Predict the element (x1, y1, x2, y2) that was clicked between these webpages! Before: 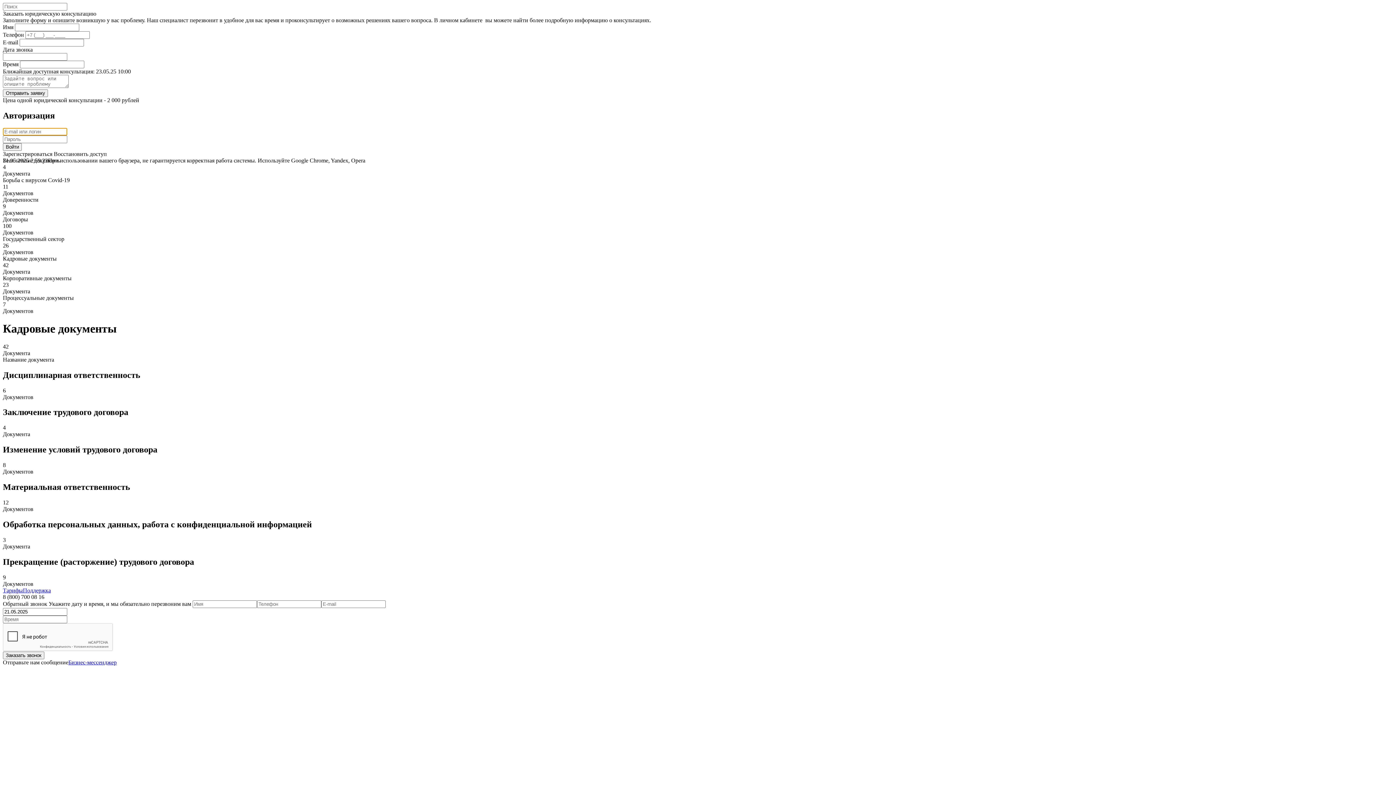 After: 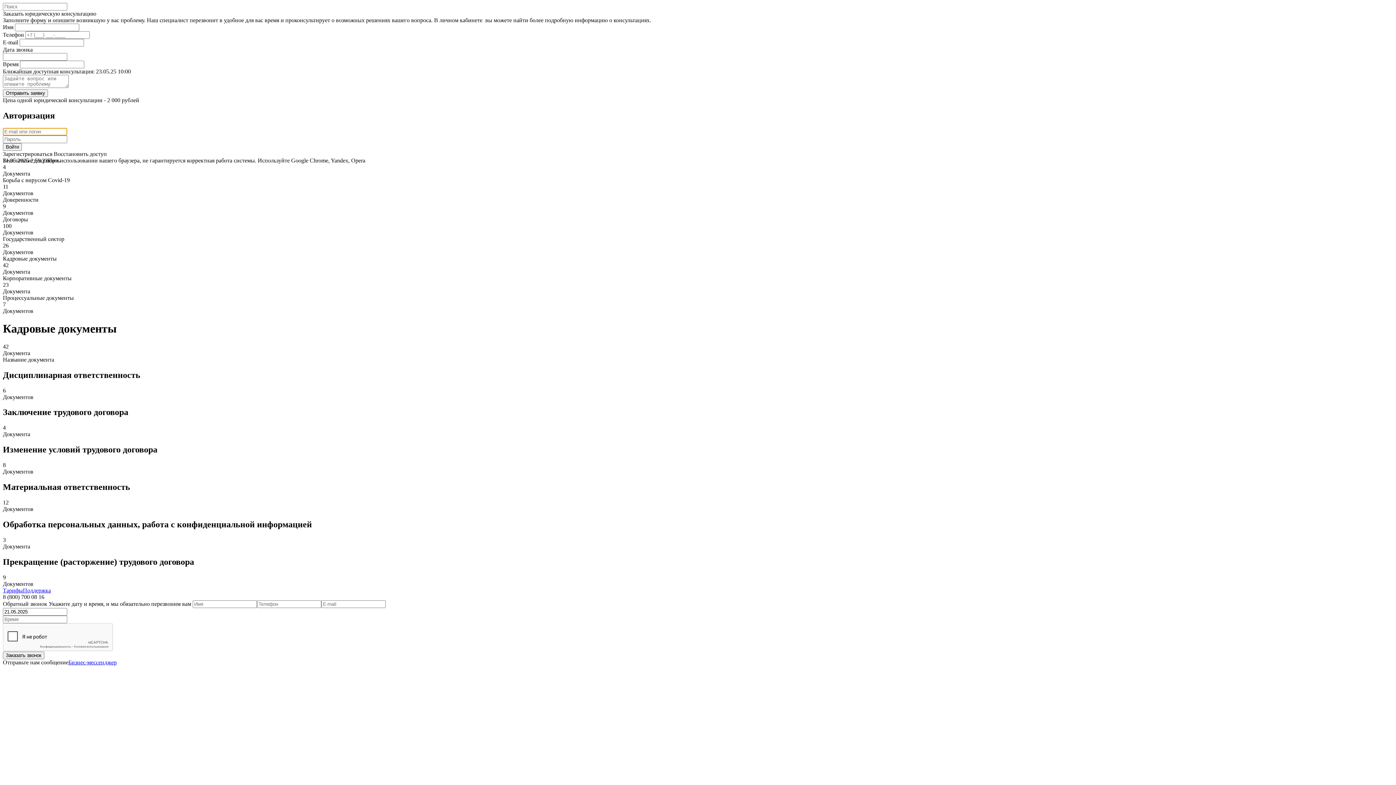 Action: label: Заказать звонок bbox: (2, 651, 44, 659)